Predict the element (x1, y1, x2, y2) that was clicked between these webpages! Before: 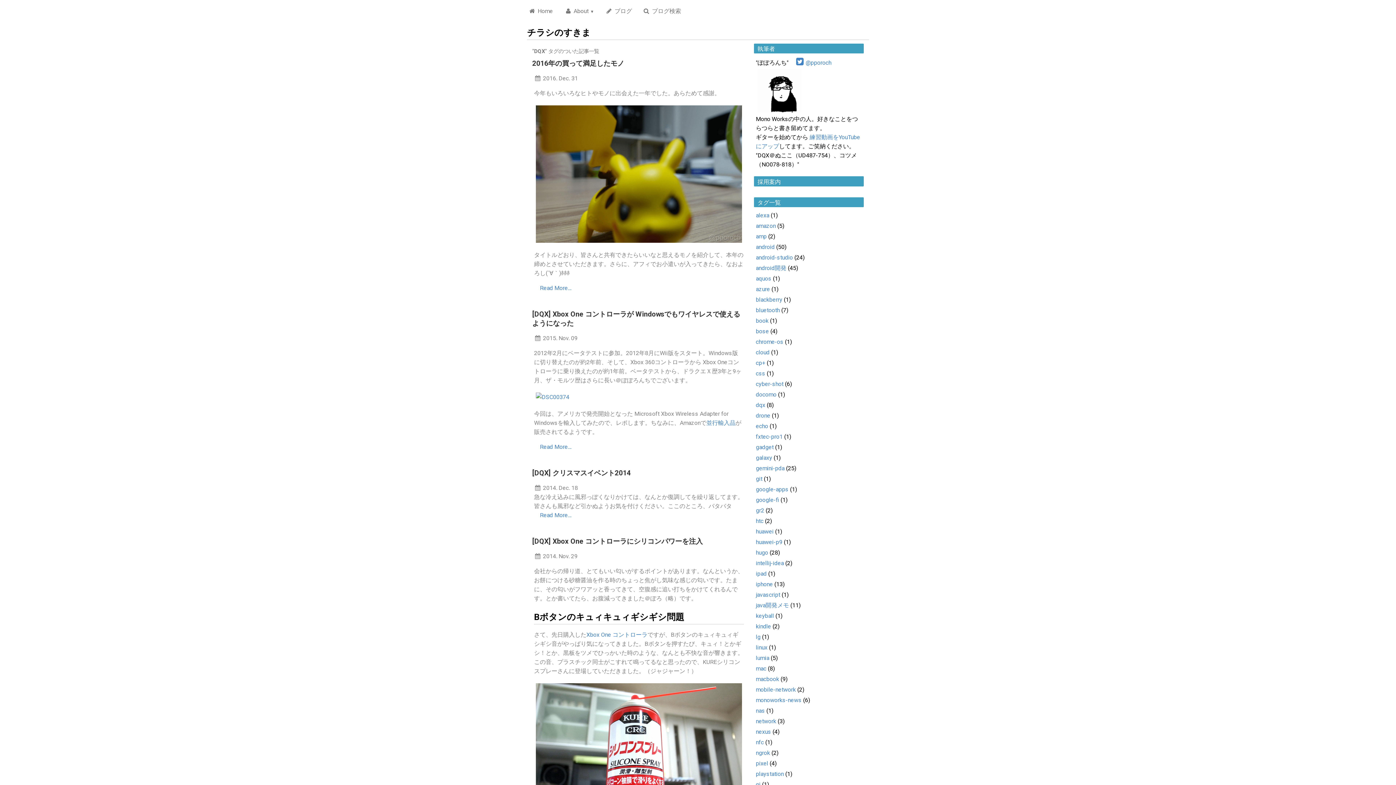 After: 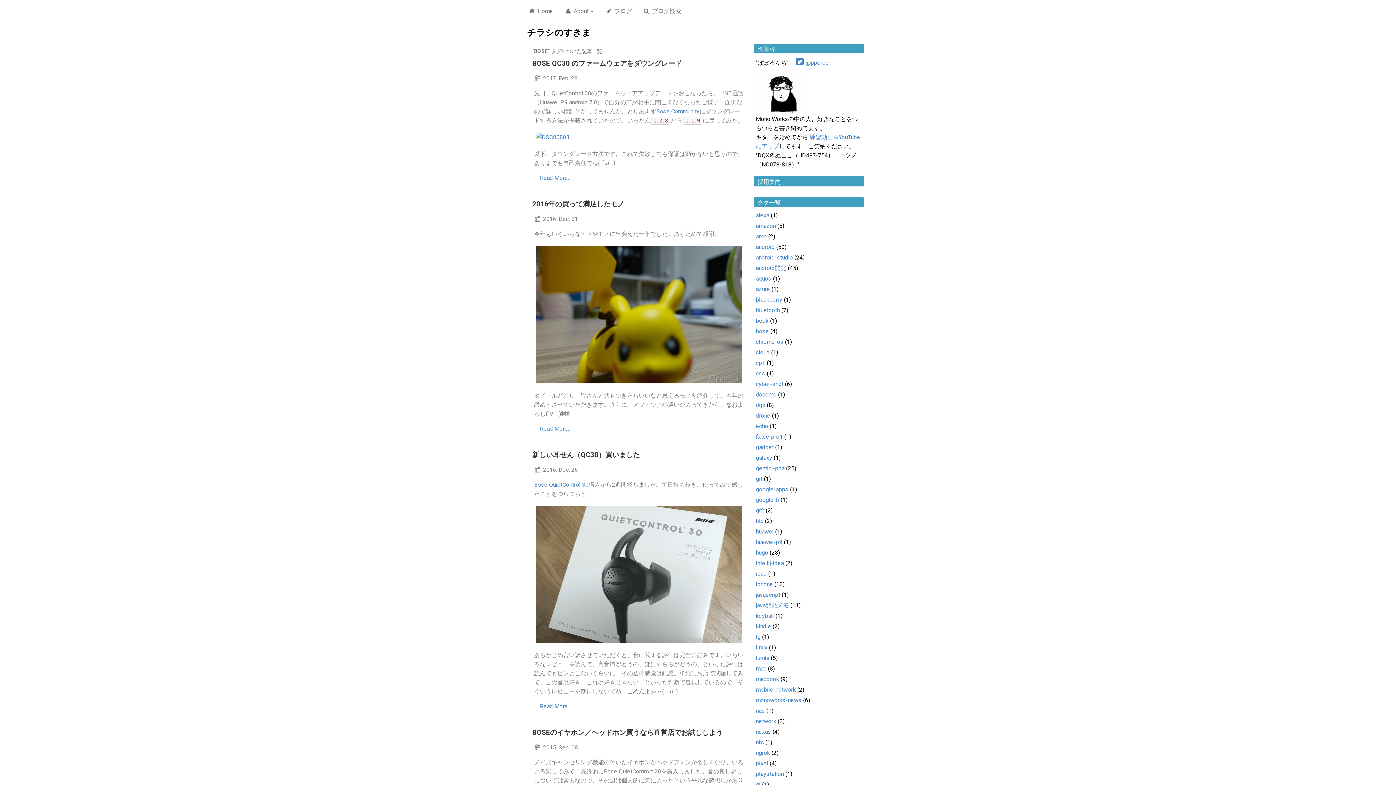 Action: label: bose bbox: (756, 328, 769, 334)